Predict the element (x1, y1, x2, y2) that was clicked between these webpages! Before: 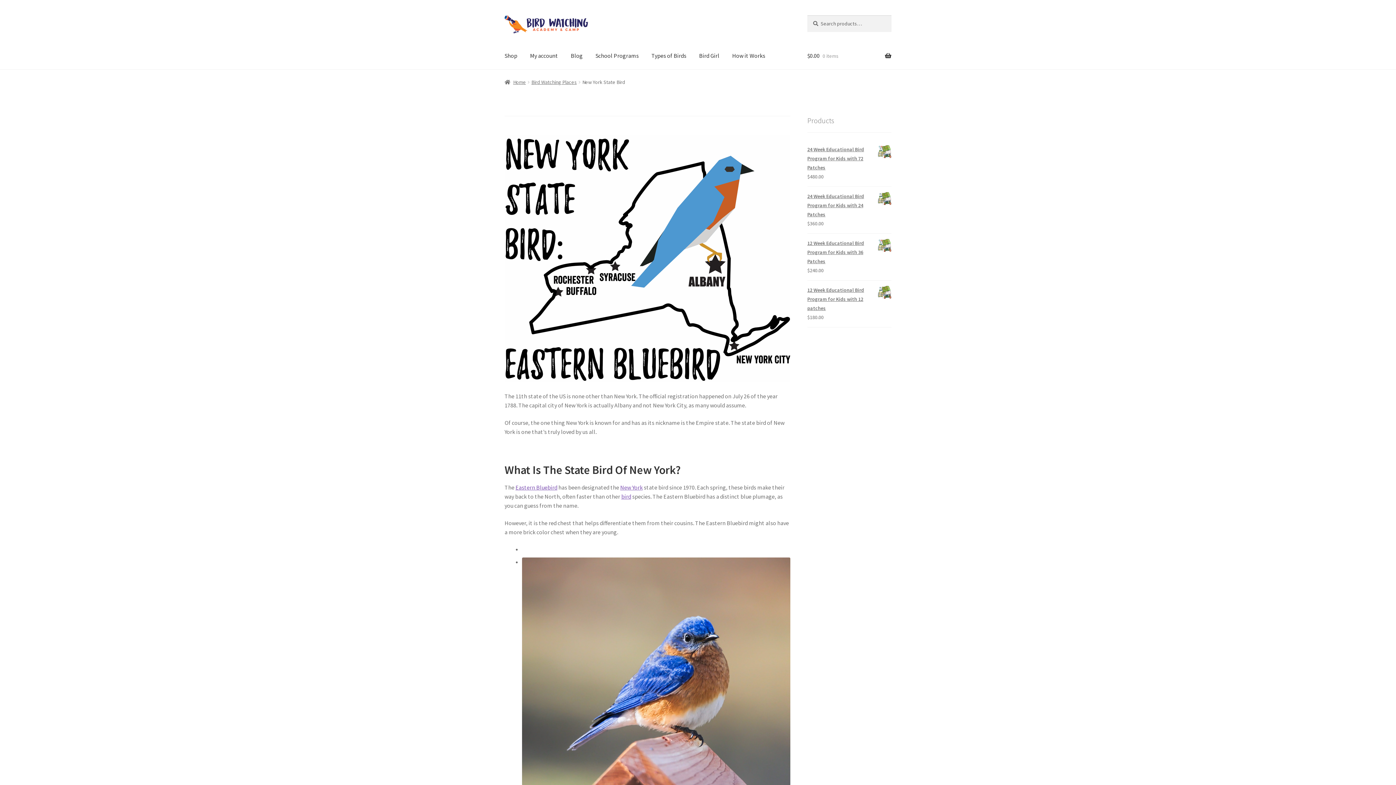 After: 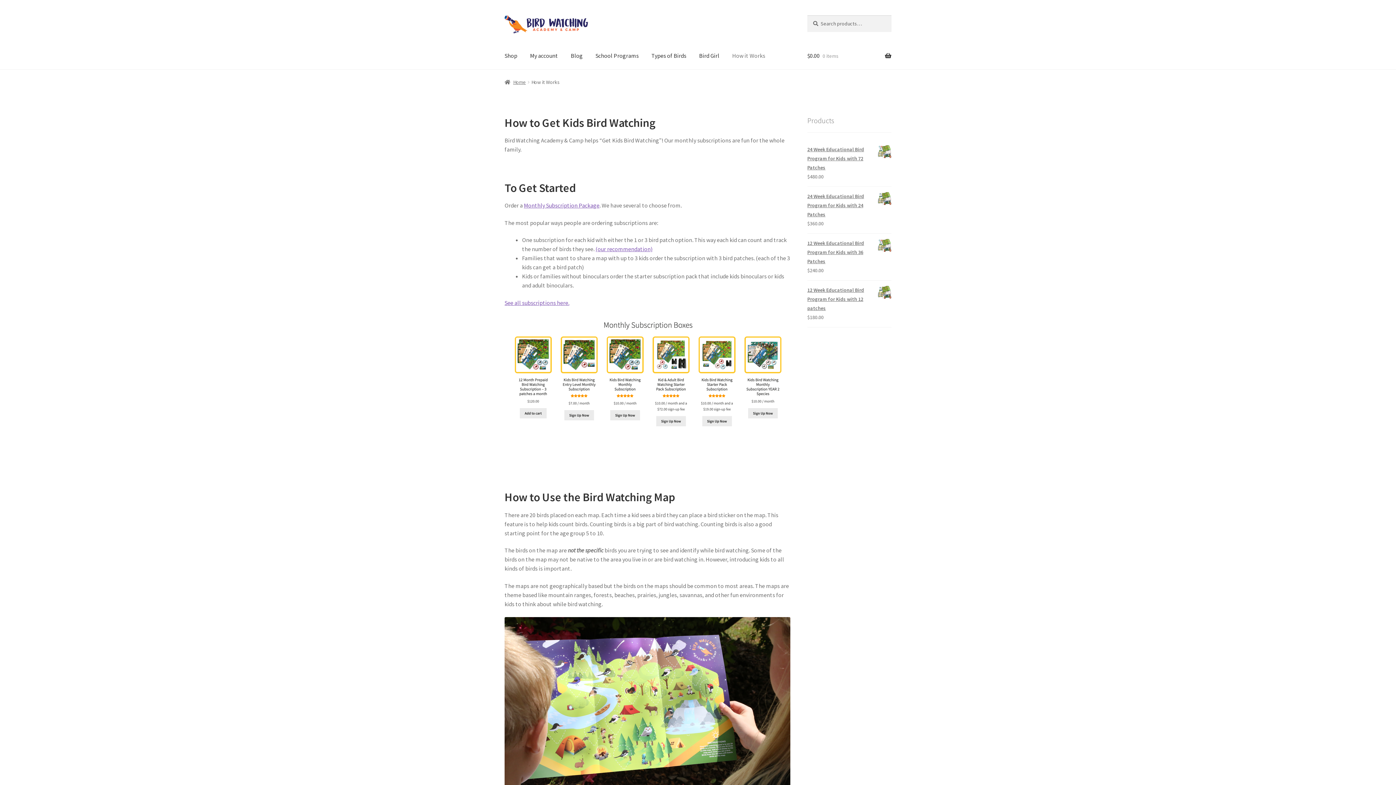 Action: label: How it Works bbox: (726, 41, 771, 69)